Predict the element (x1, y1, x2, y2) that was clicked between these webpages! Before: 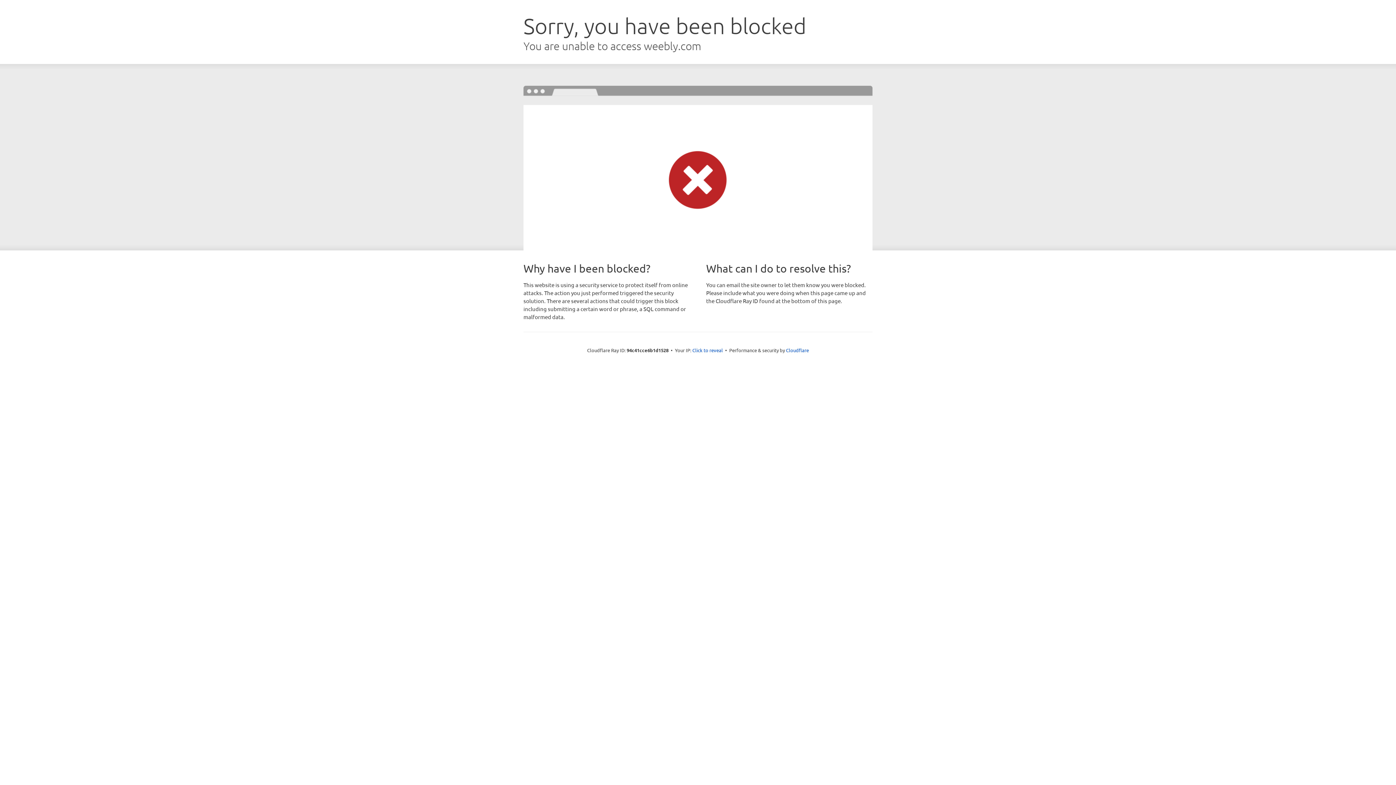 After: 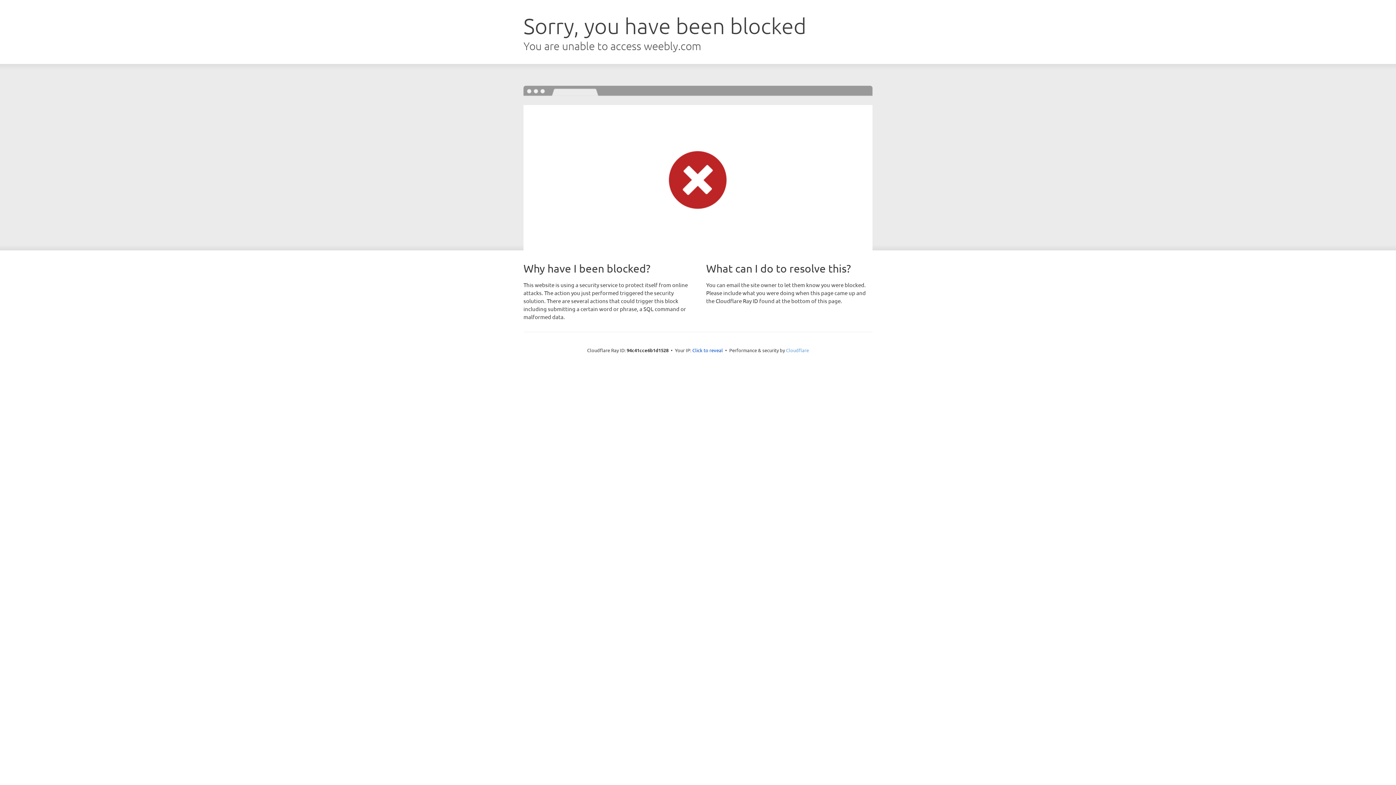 Action: bbox: (786, 347, 809, 353) label: Cloudflare